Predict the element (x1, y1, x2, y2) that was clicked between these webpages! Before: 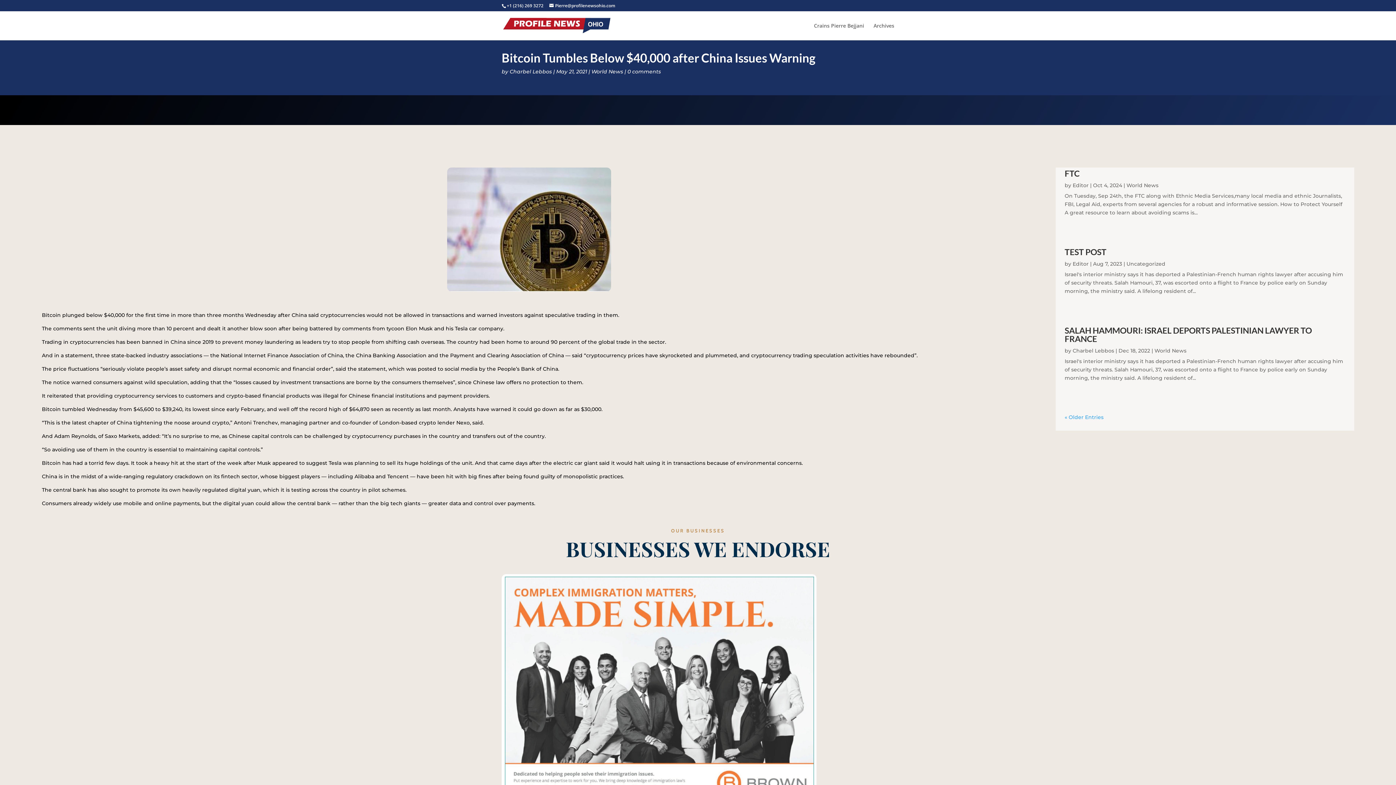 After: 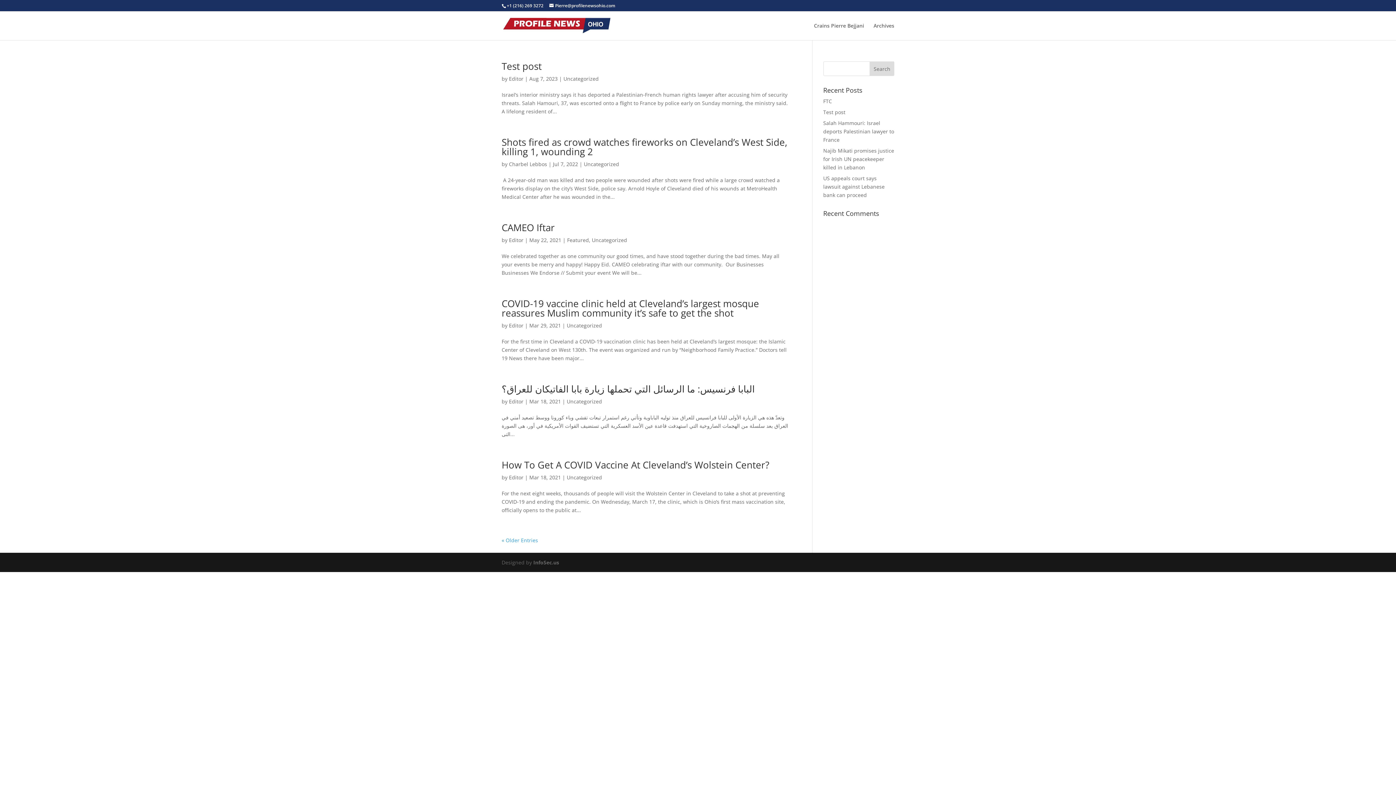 Action: bbox: (1126, 260, 1165, 267) label: Uncategorized